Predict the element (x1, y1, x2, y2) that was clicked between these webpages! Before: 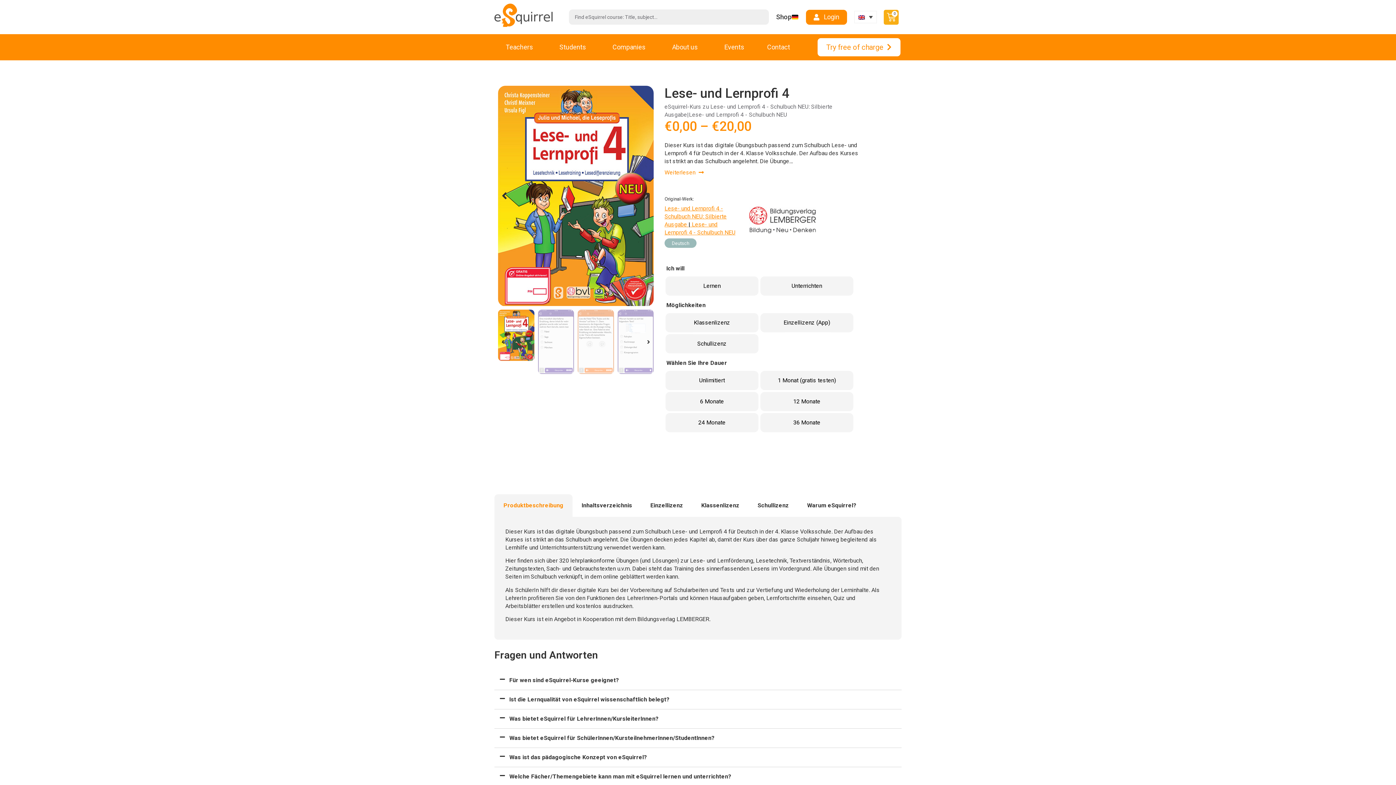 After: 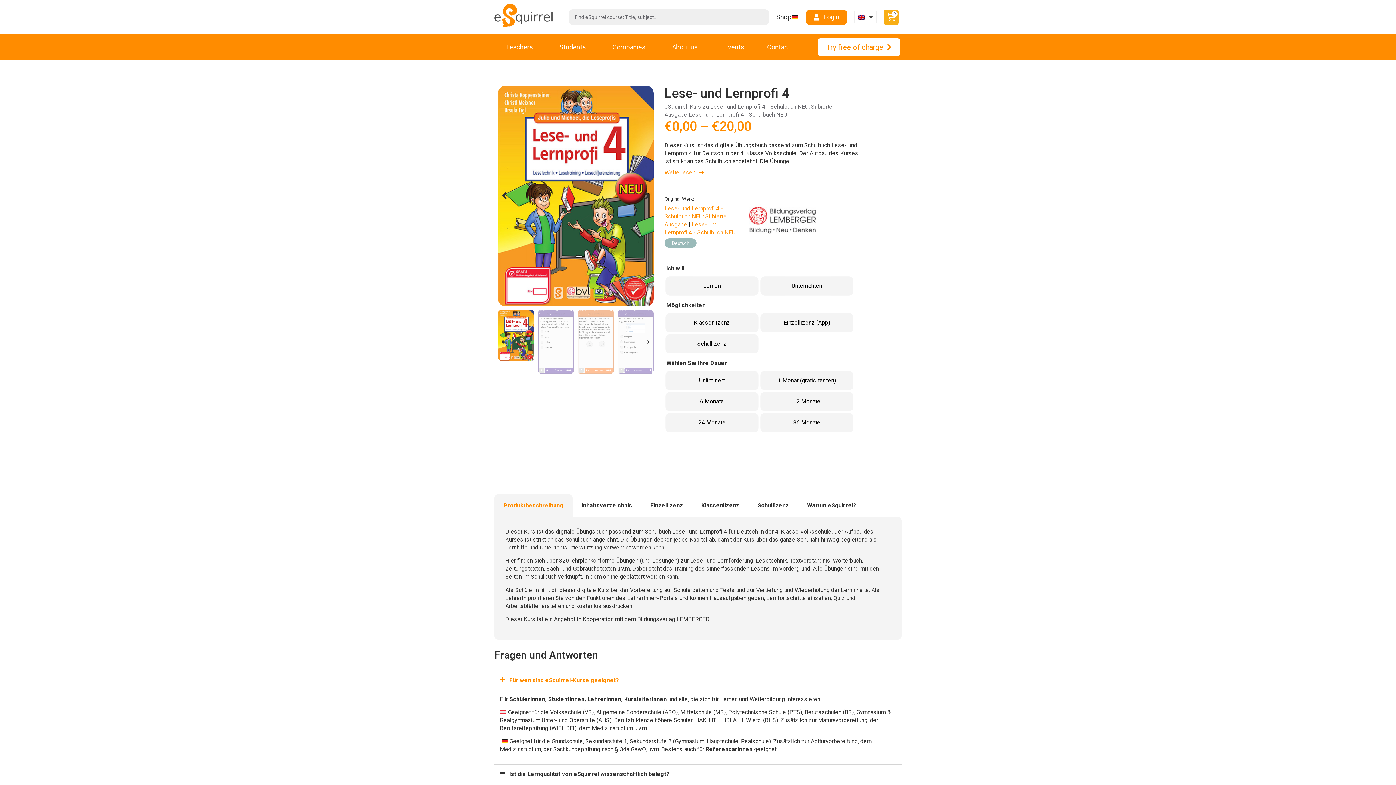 Action: label: Für wen sind eSquirrel-Kurse geeignet? bbox: (509, 676, 619, 683)